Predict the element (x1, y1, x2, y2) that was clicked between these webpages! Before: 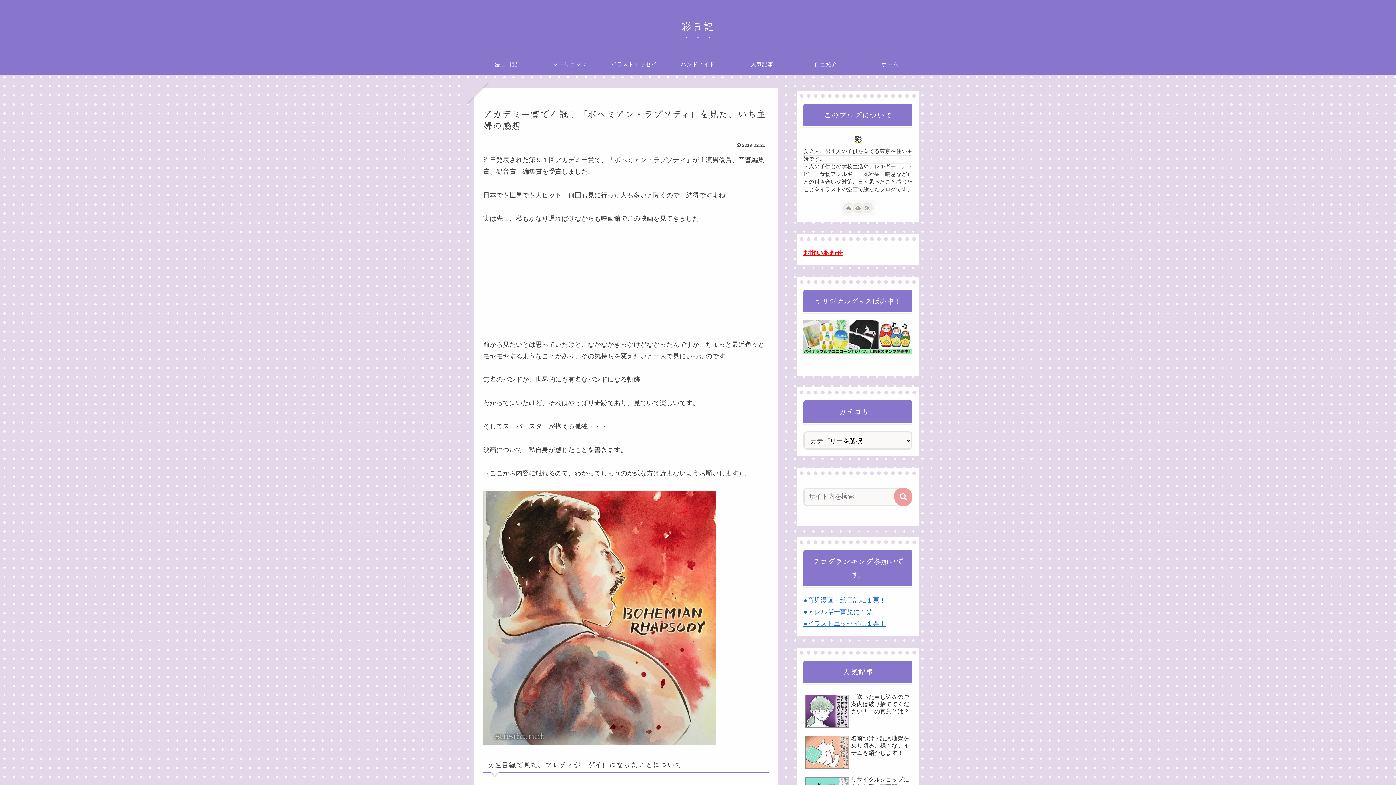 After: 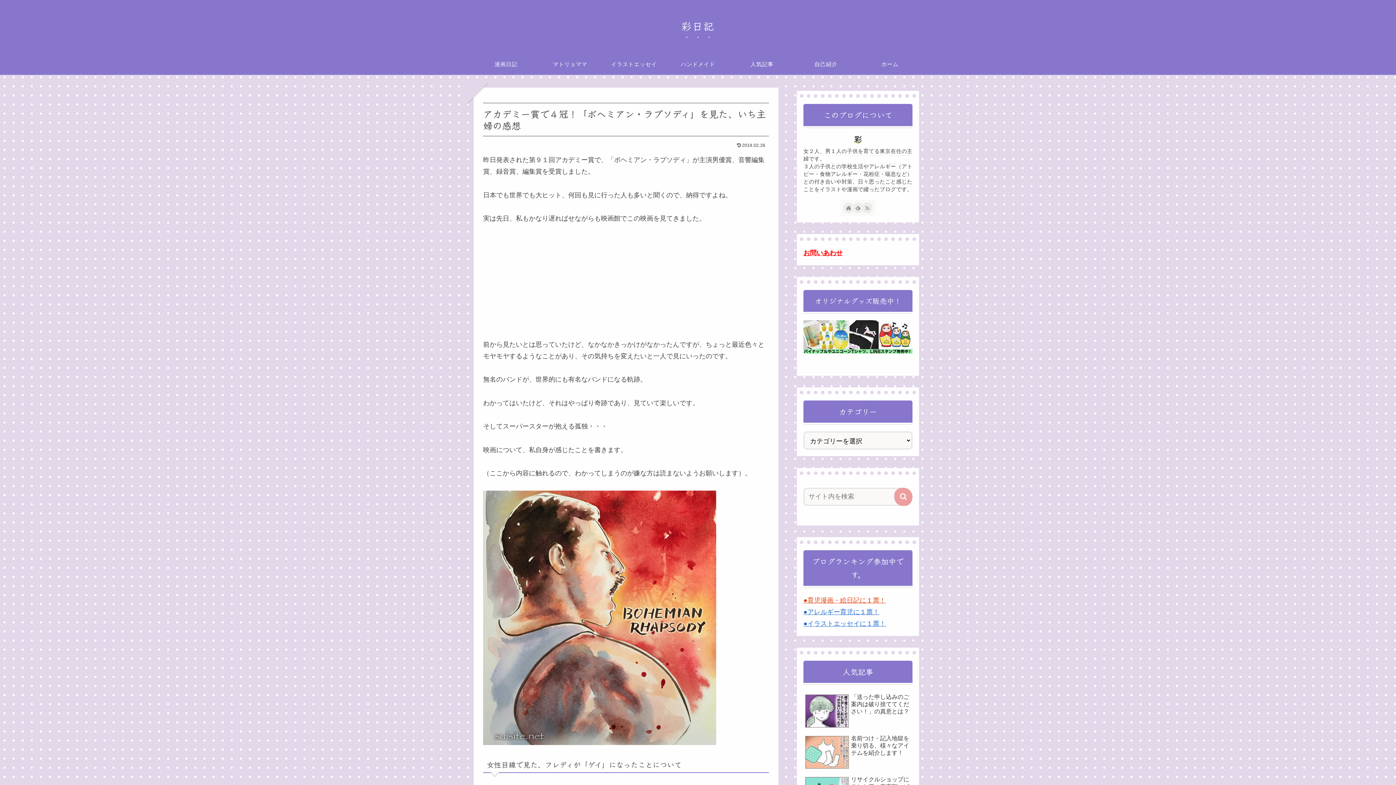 Action: label: ●育児漫画・絵日記に１票！ bbox: (803, 597, 886, 604)